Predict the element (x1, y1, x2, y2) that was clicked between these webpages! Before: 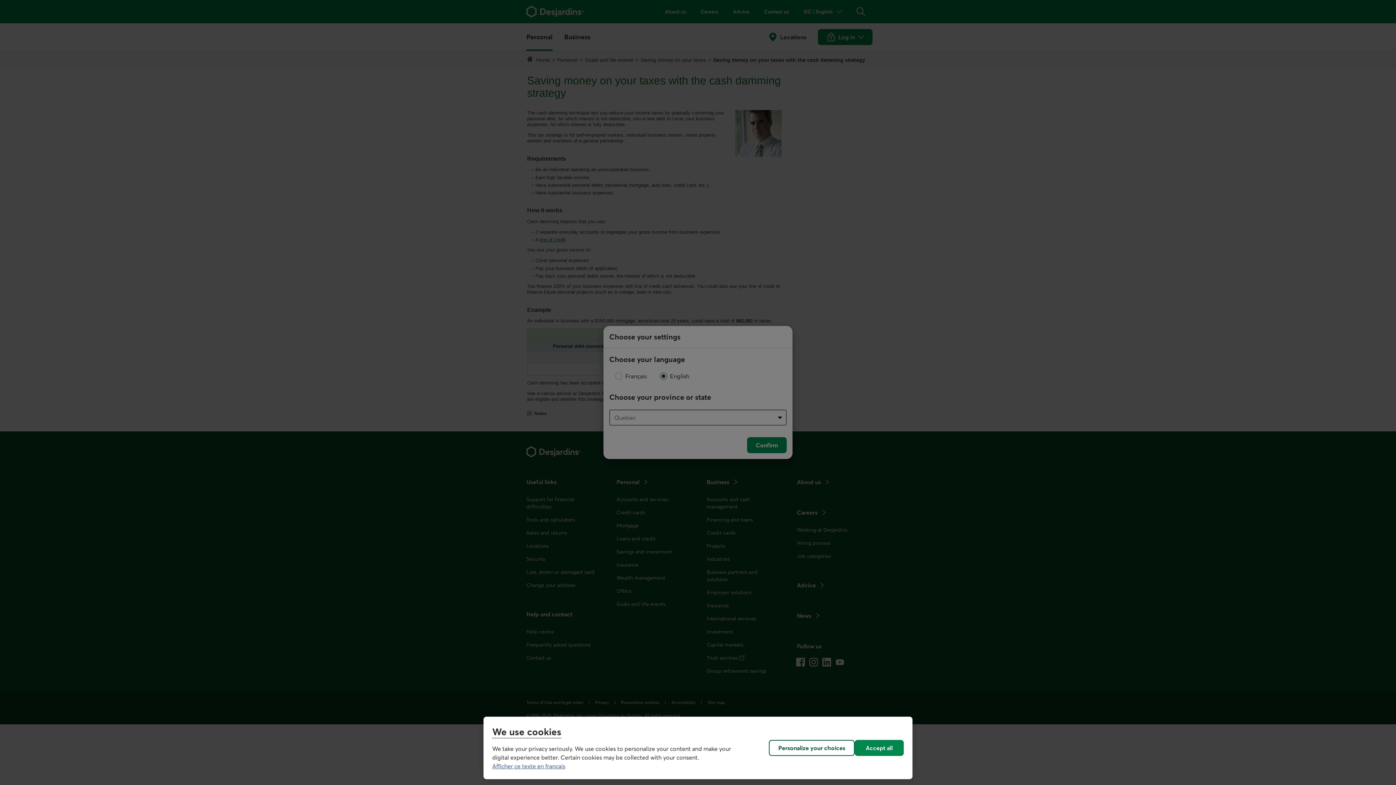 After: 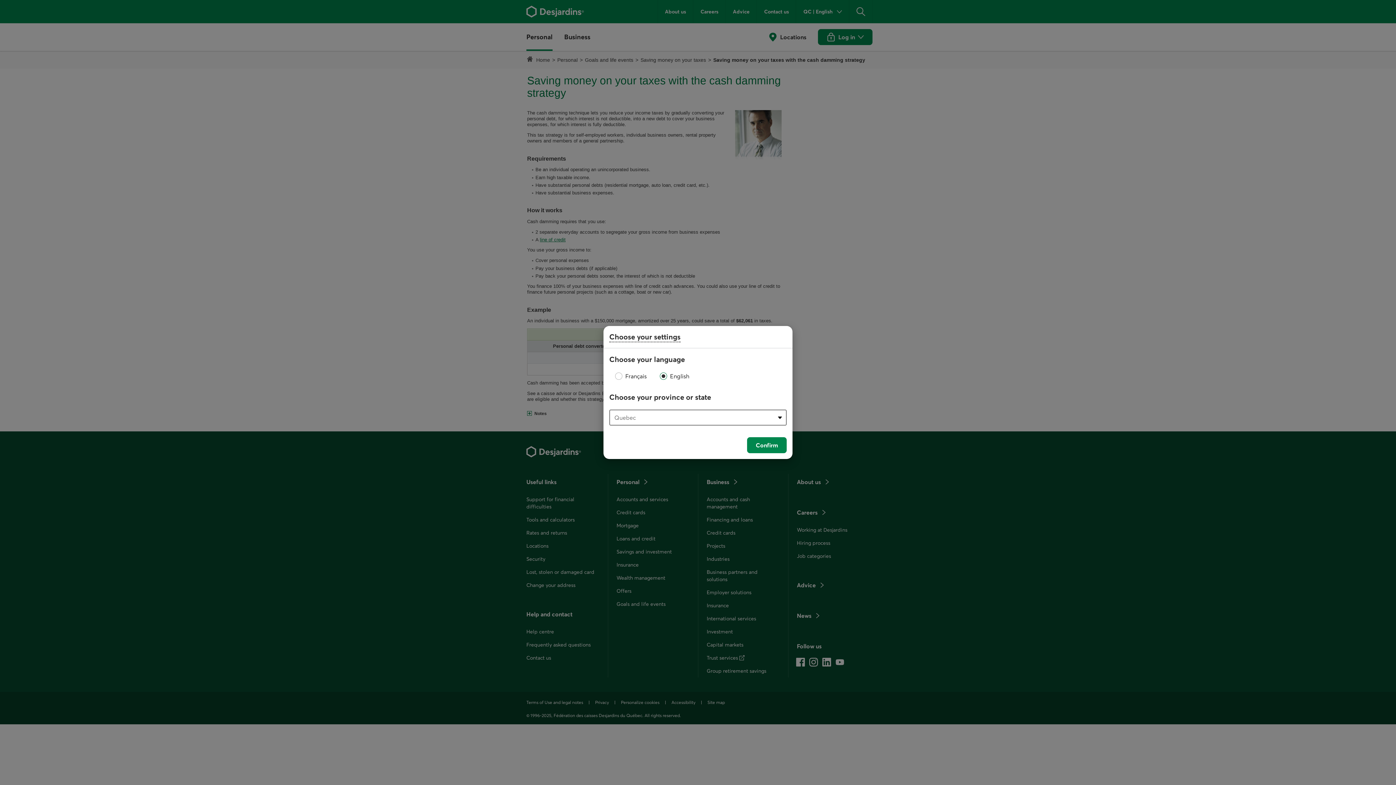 Action: label: Accept all bbox: (854, 740, 904, 756)